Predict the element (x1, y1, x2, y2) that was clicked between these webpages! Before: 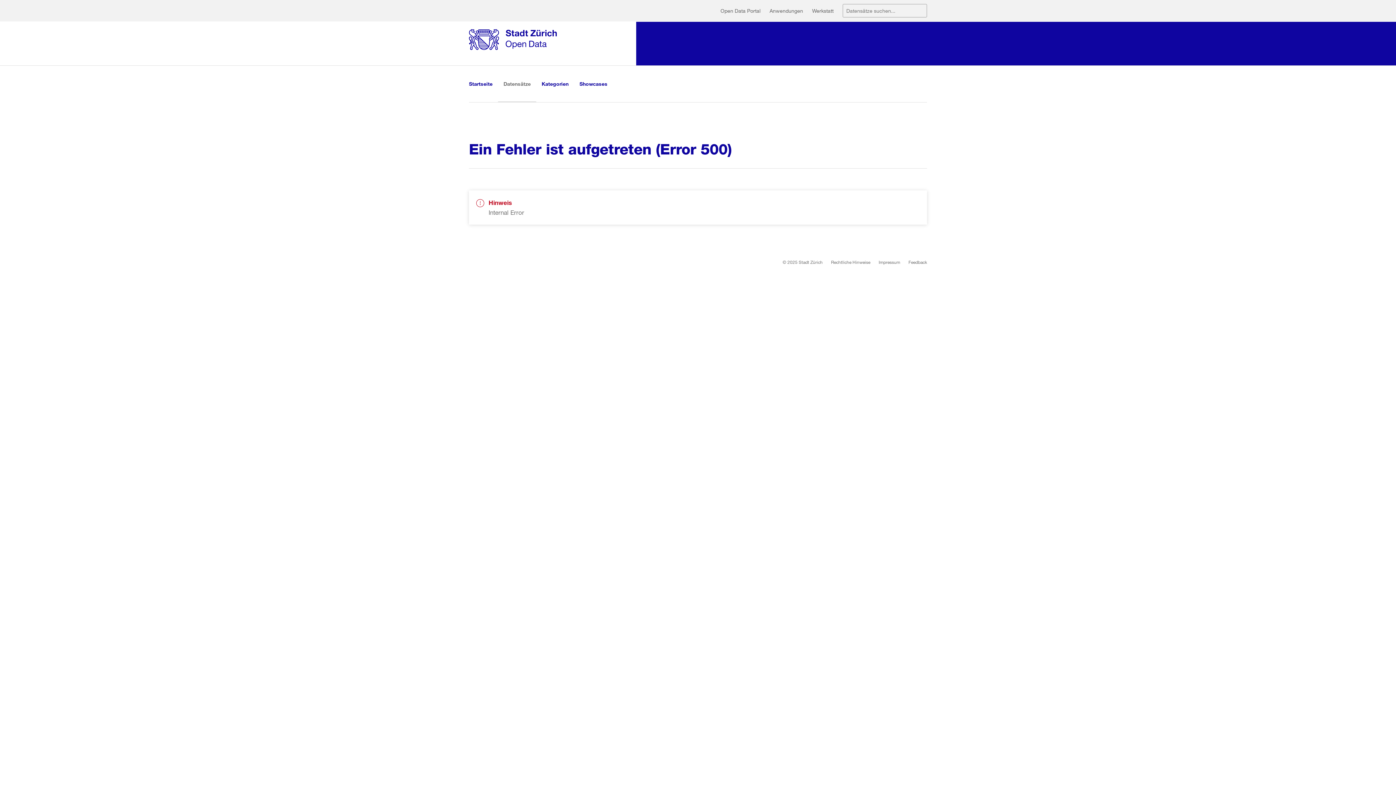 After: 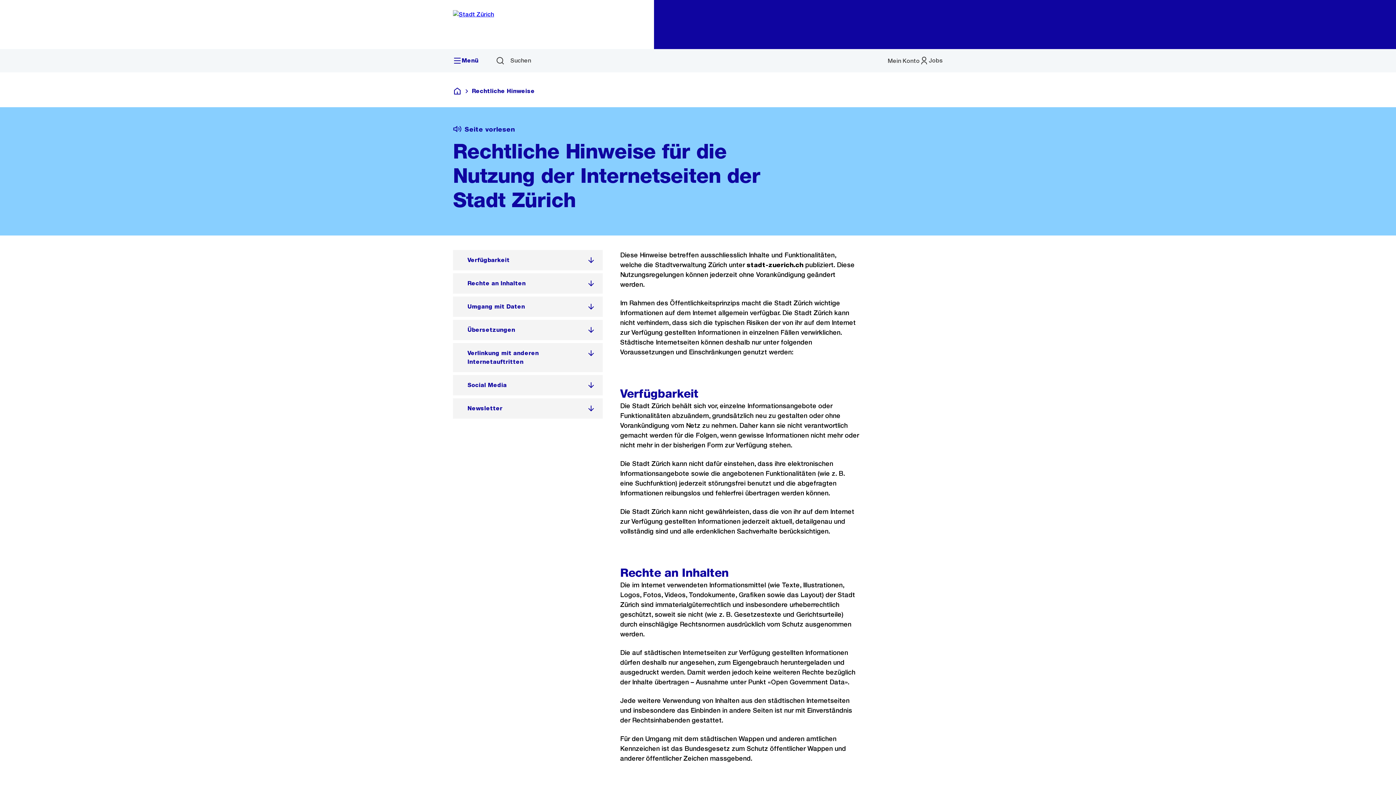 Action: bbox: (831, 258, 870, 265) label: Rechtliche Hinweise